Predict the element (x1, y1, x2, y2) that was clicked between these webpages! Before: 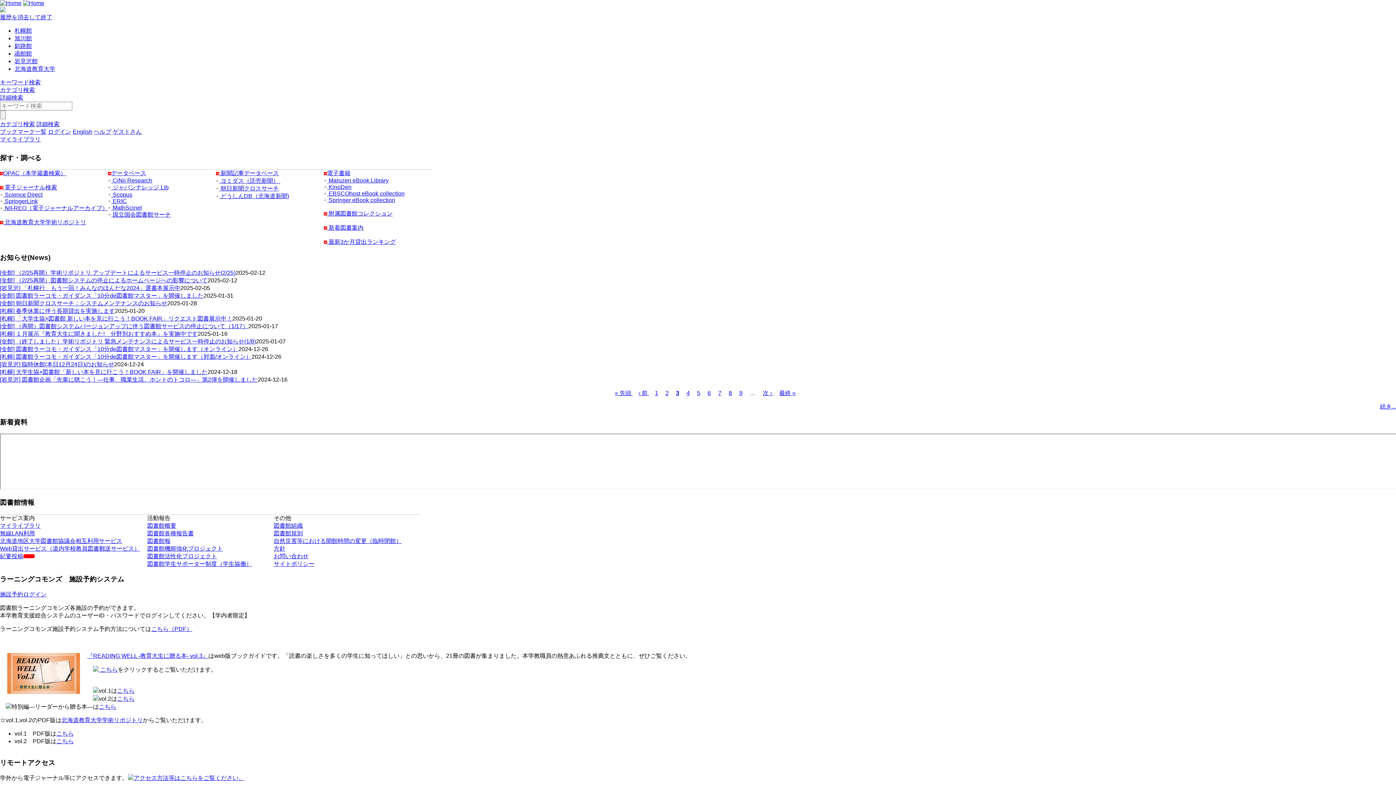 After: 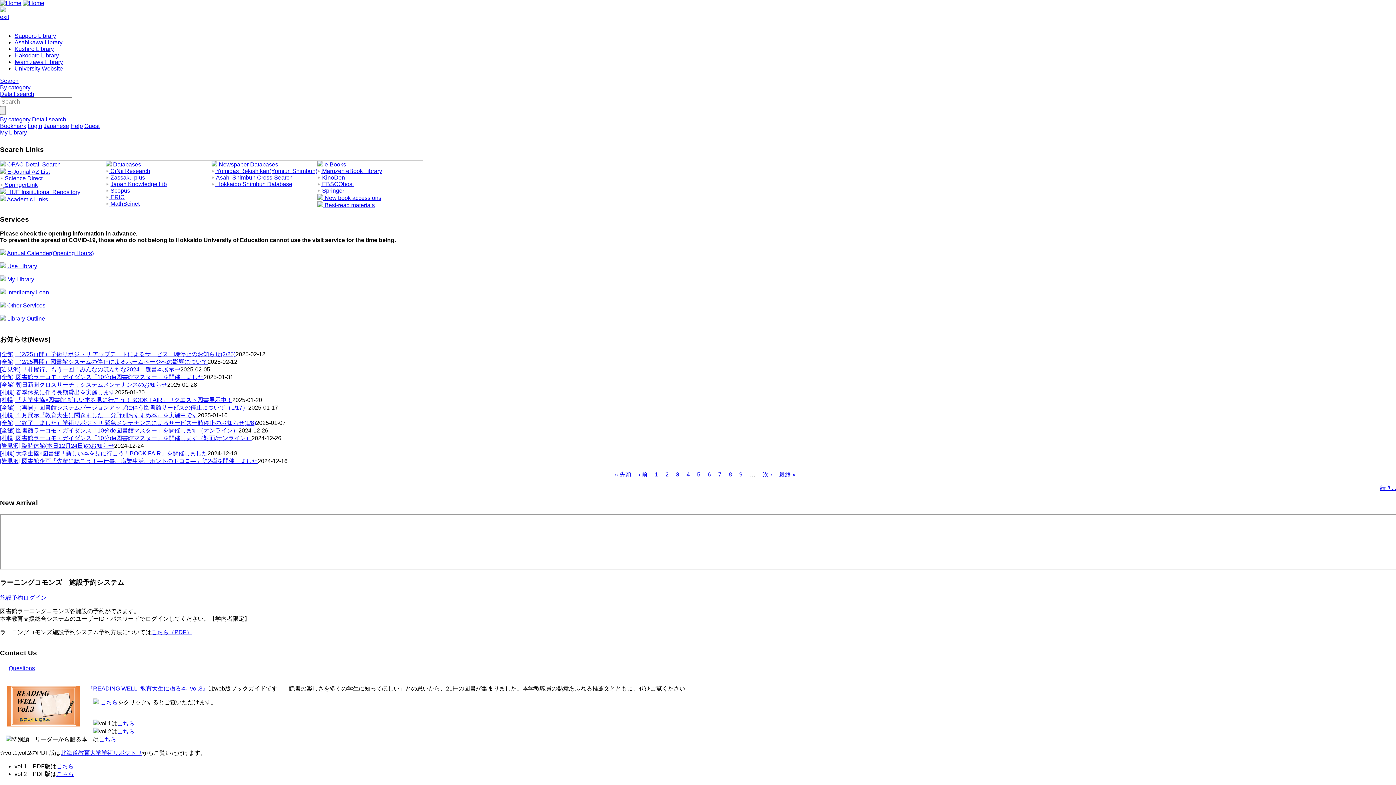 Action: label: English bbox: (72, 128, 92, 134)